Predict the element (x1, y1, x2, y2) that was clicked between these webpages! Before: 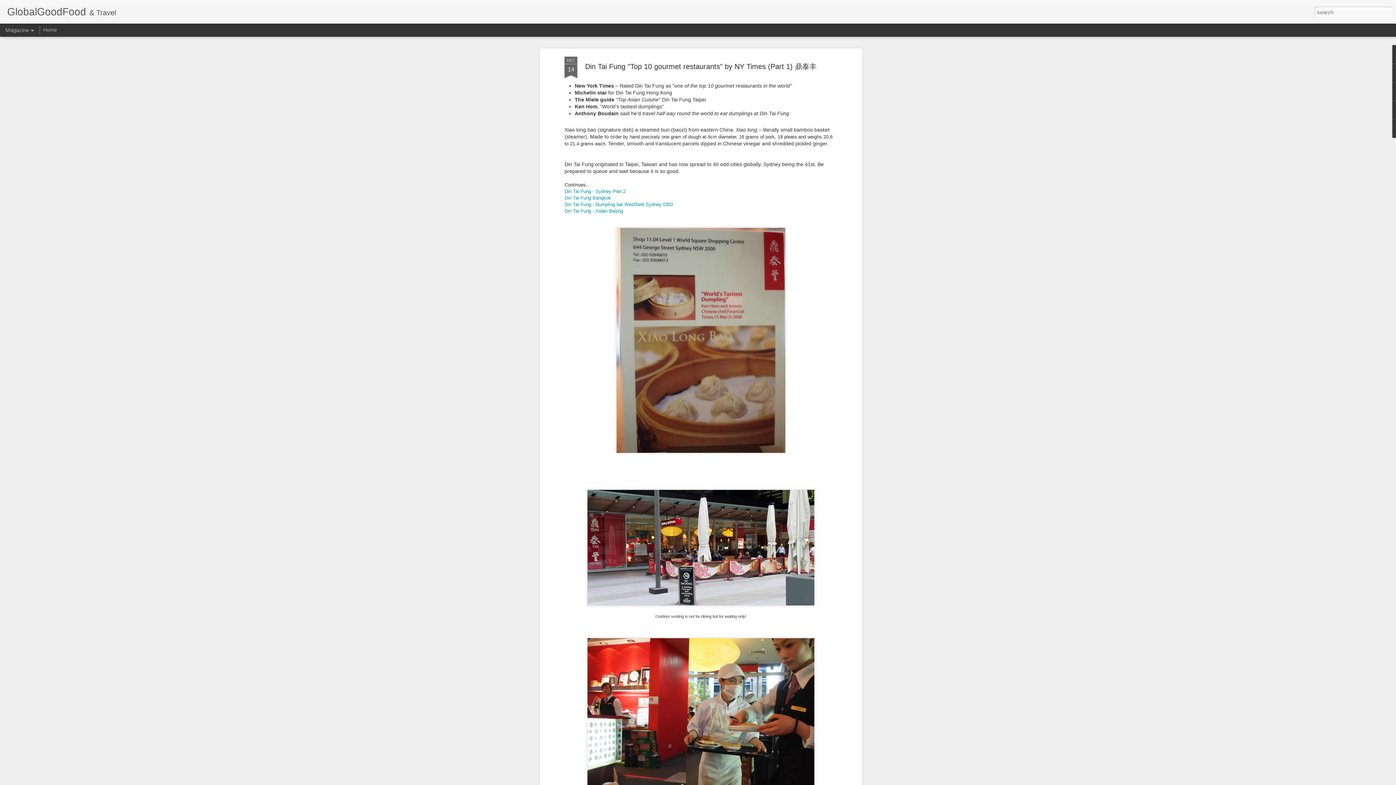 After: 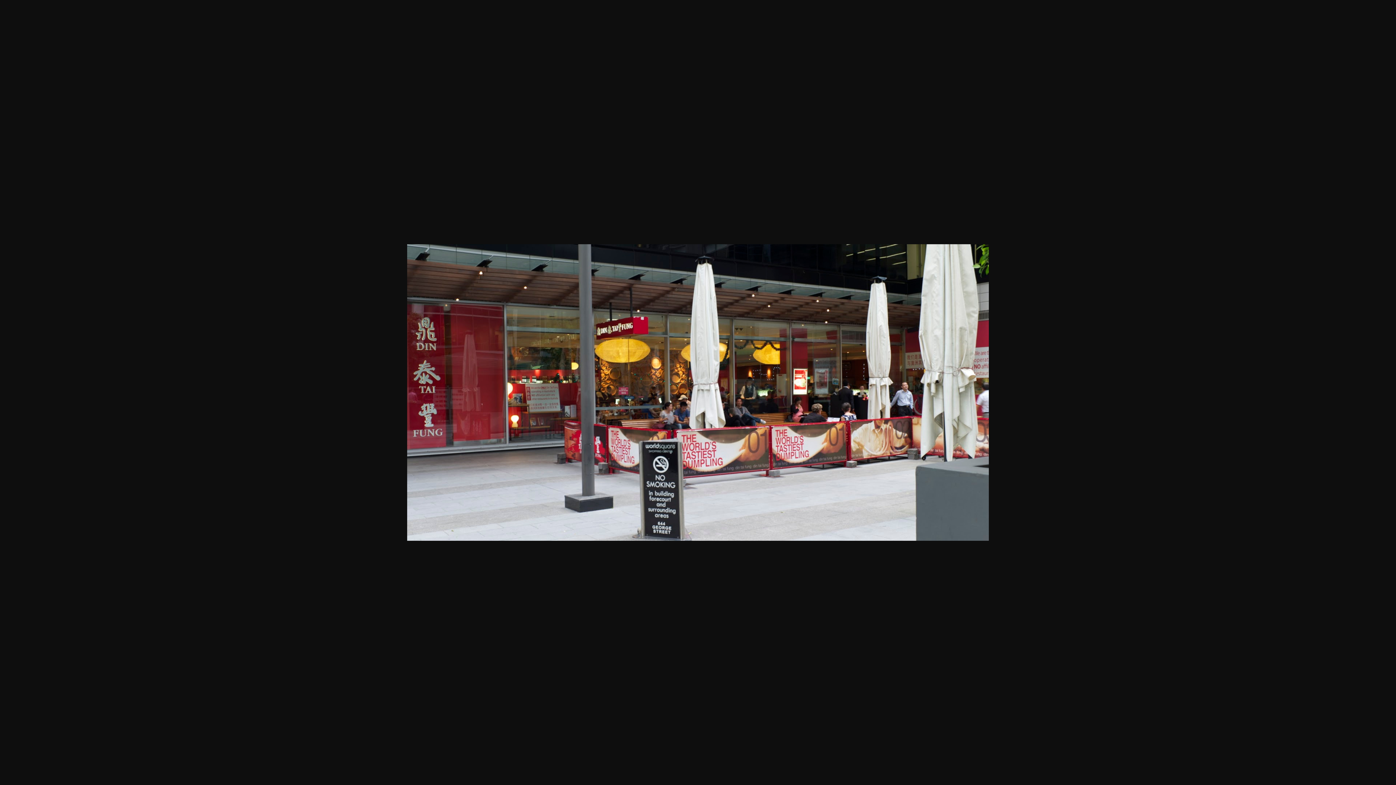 Action: bbox: (584, 427, 817, 432)